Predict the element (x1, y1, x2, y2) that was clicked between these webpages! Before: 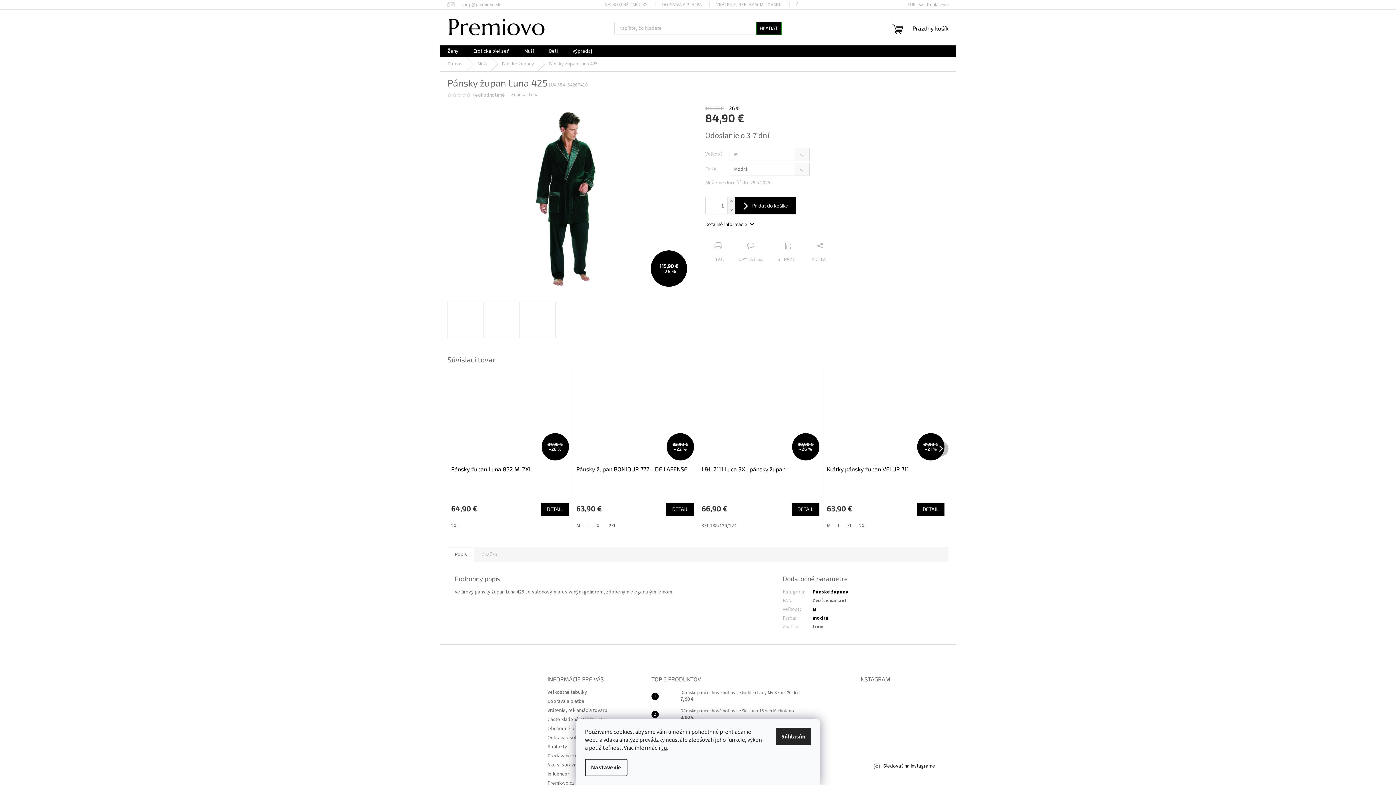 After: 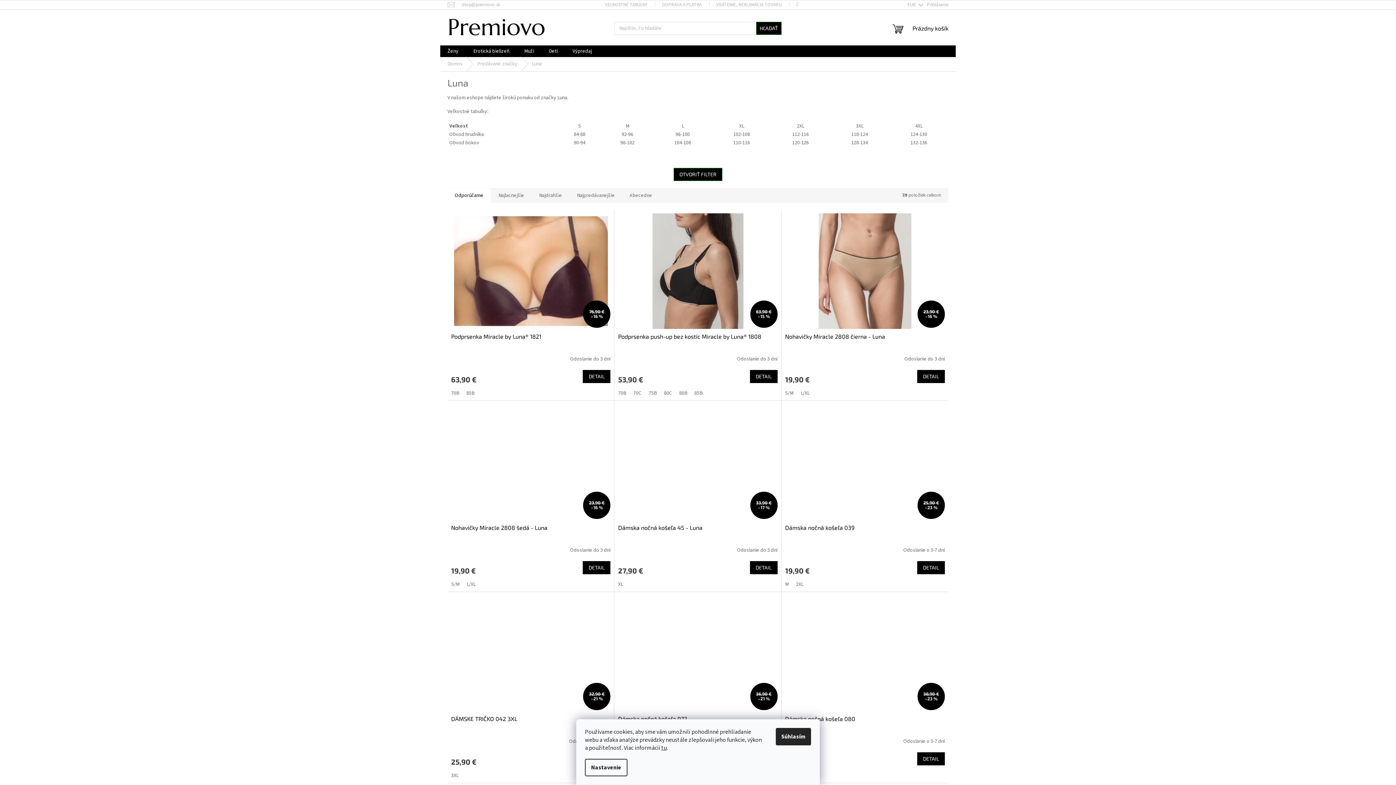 Action: label: Luna bbox: (528, 91, 538, 98)